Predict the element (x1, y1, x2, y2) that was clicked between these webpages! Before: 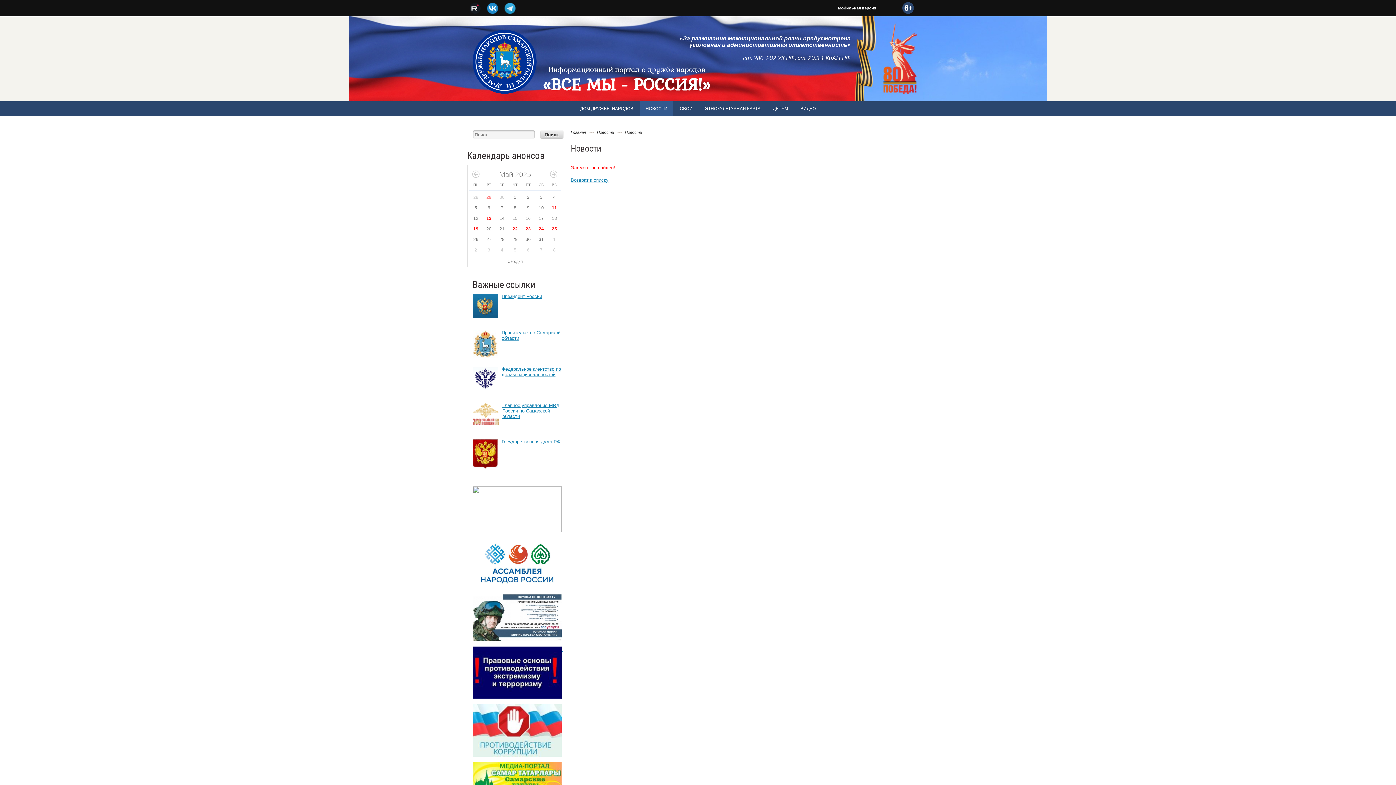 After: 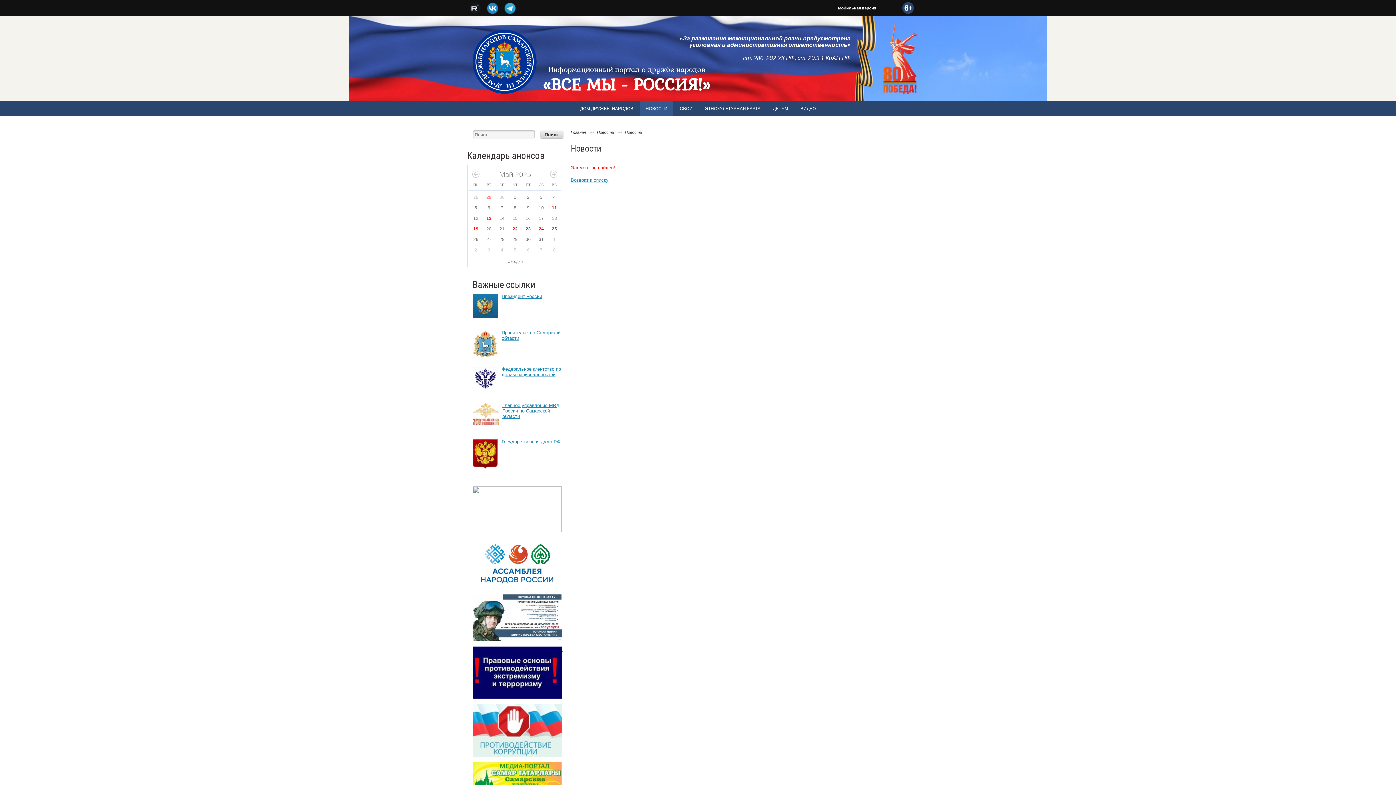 Action: bbox: (472, 762, 561, 768)